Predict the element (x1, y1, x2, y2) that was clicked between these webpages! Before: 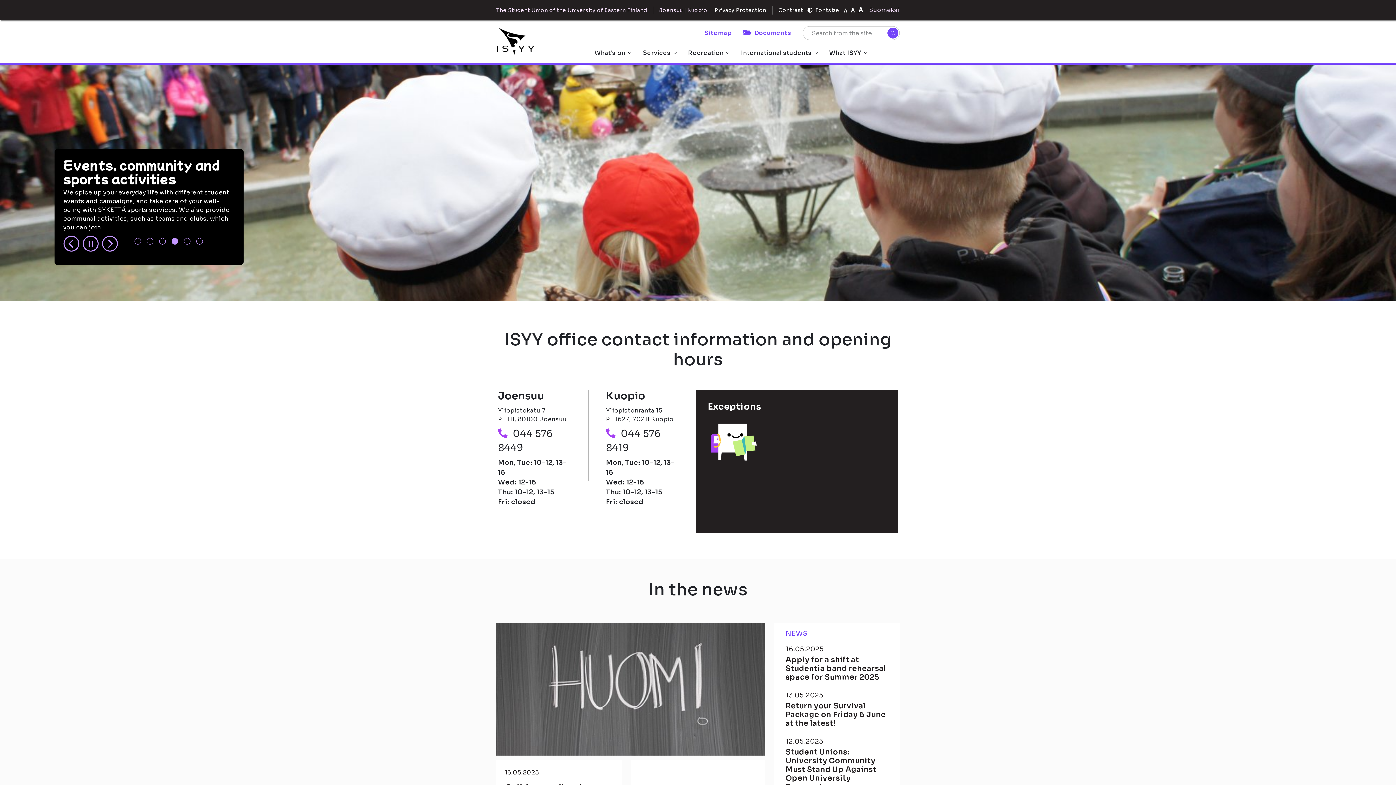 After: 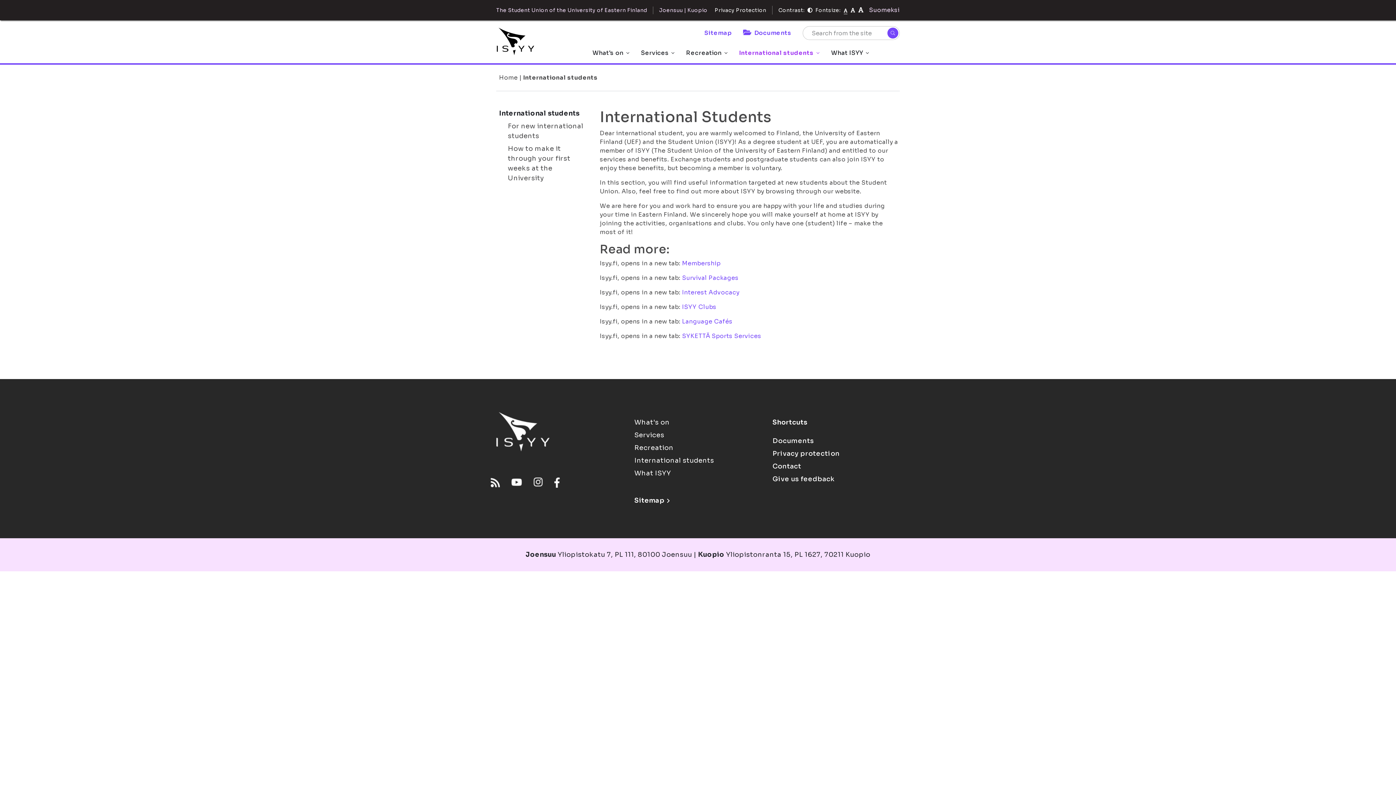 Action: bbox: (735, 42, 823, 63) label: International students